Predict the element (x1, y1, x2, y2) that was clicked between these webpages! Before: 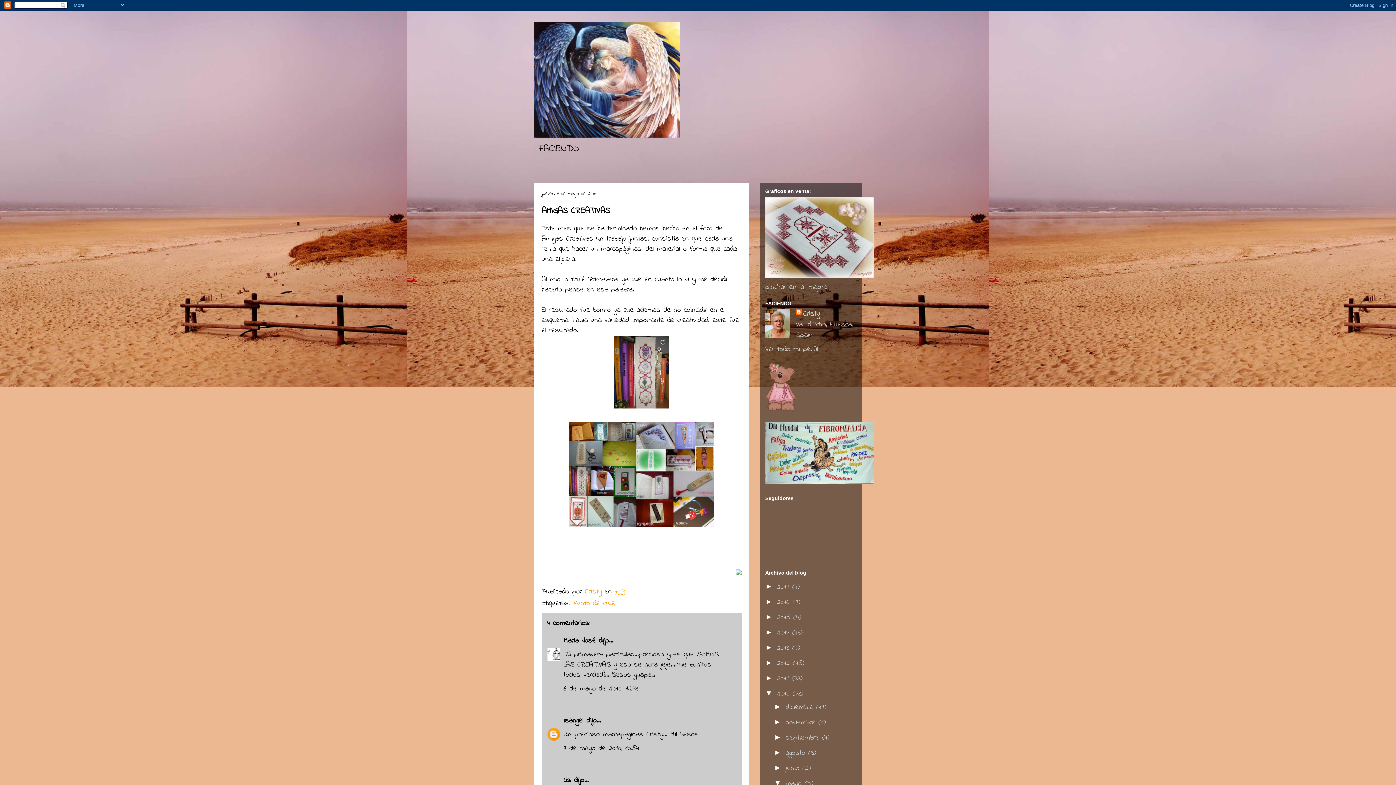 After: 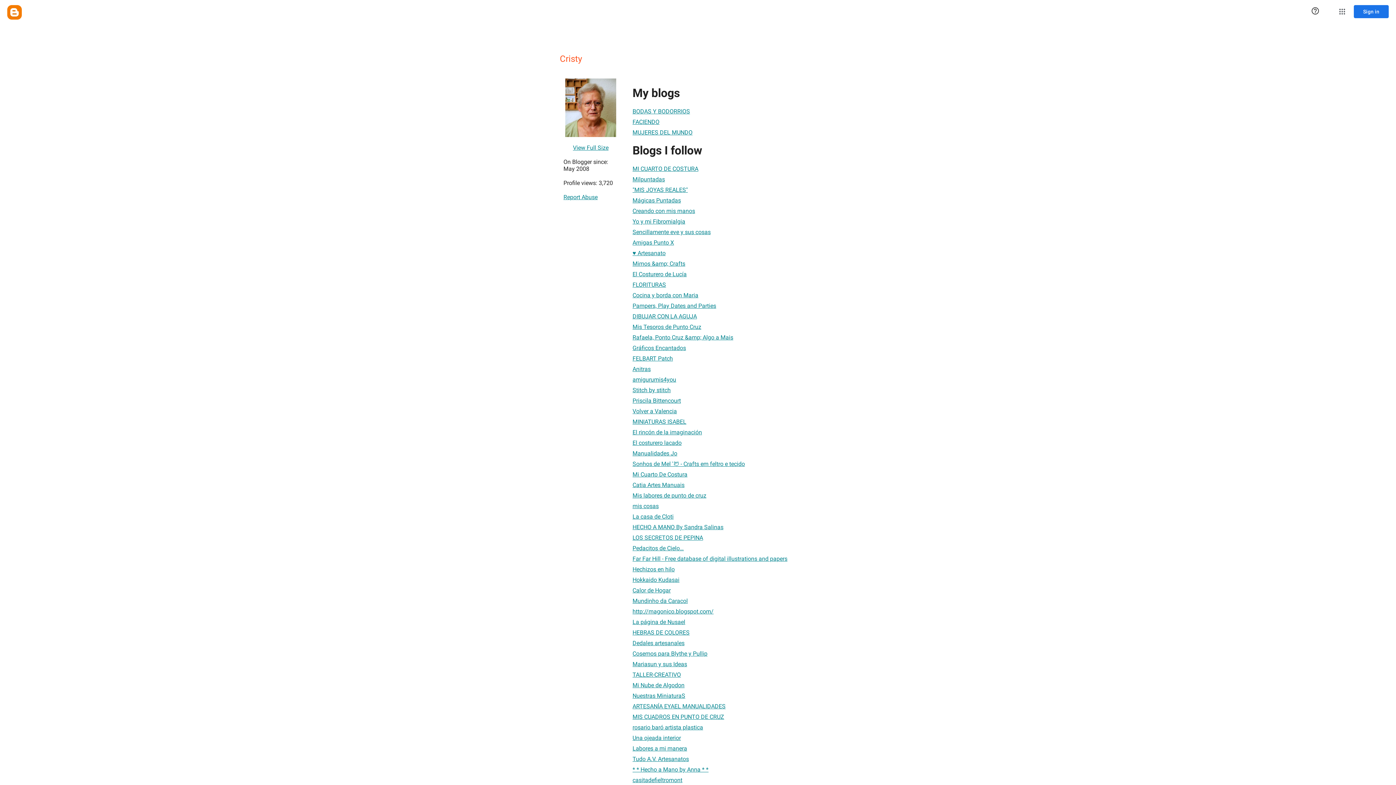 Action: label: Cristy bbox: (796, 309, 820, 319)